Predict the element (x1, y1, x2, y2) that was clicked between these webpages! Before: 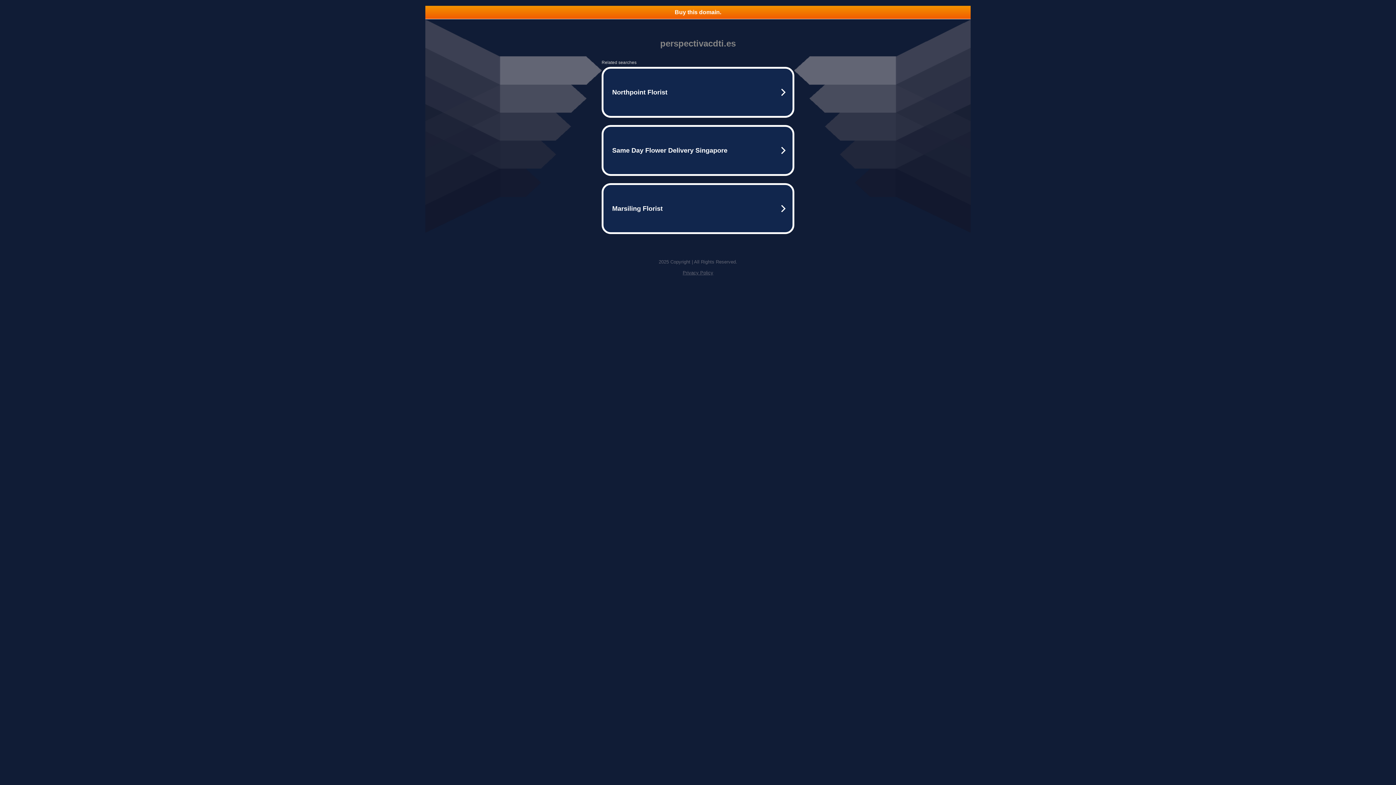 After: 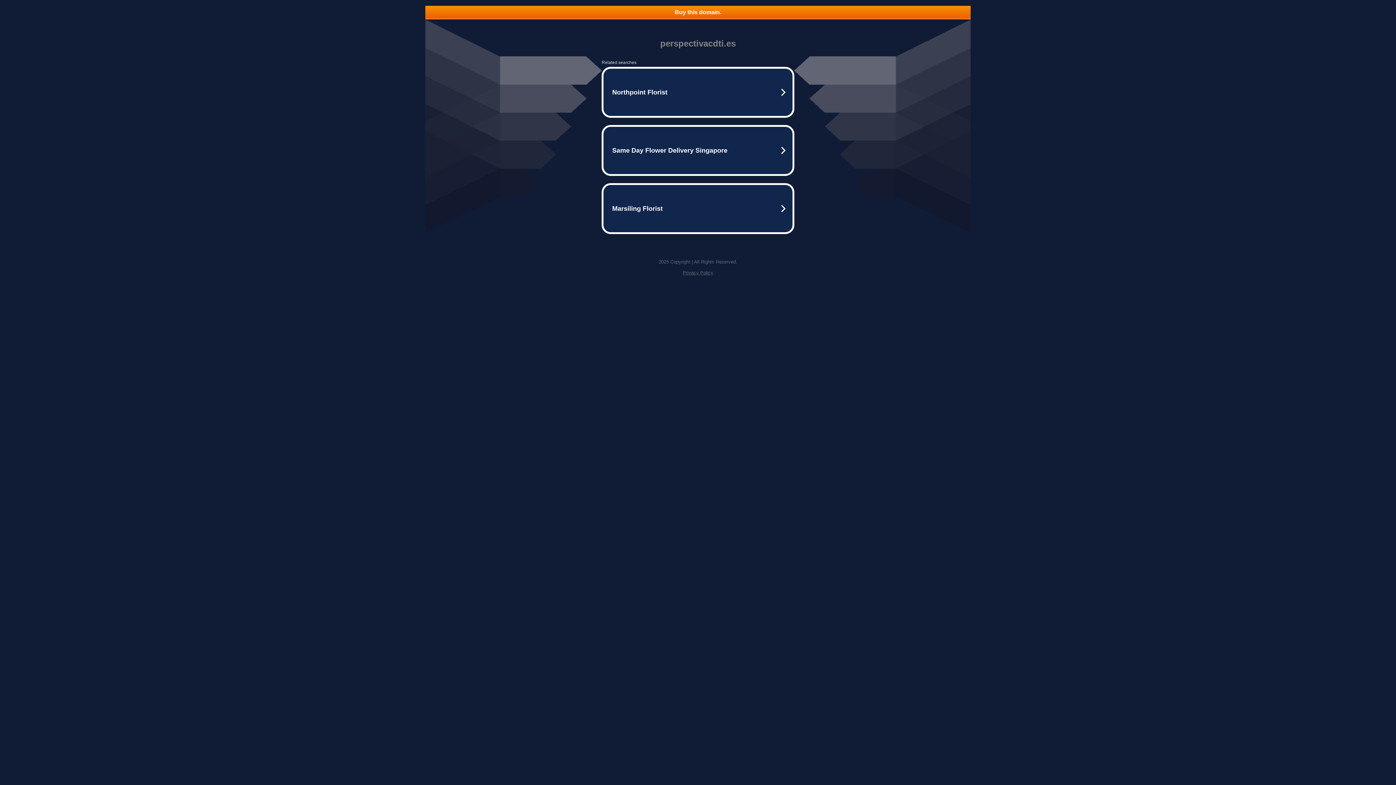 Action: label: Buy this domain. bbox: (425, 5, 970, 18)